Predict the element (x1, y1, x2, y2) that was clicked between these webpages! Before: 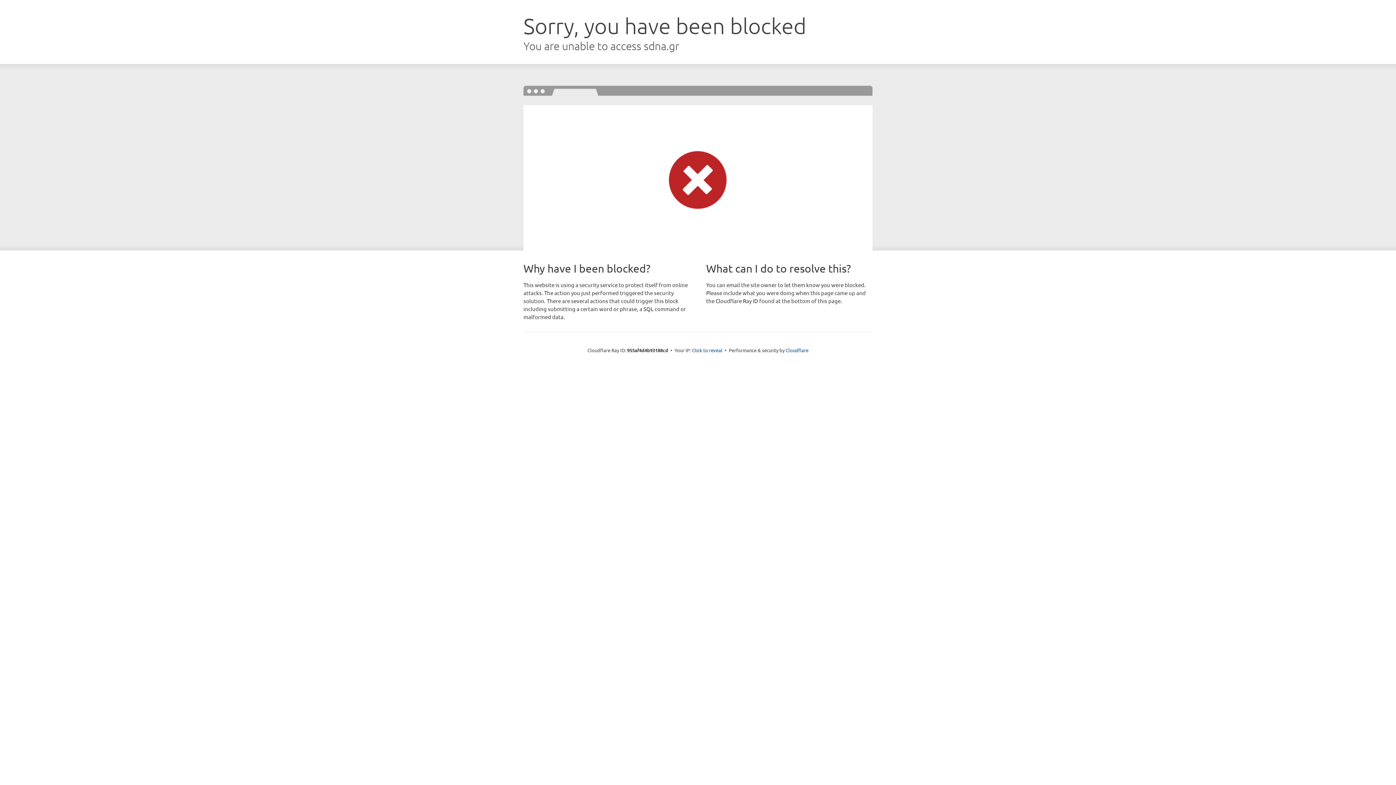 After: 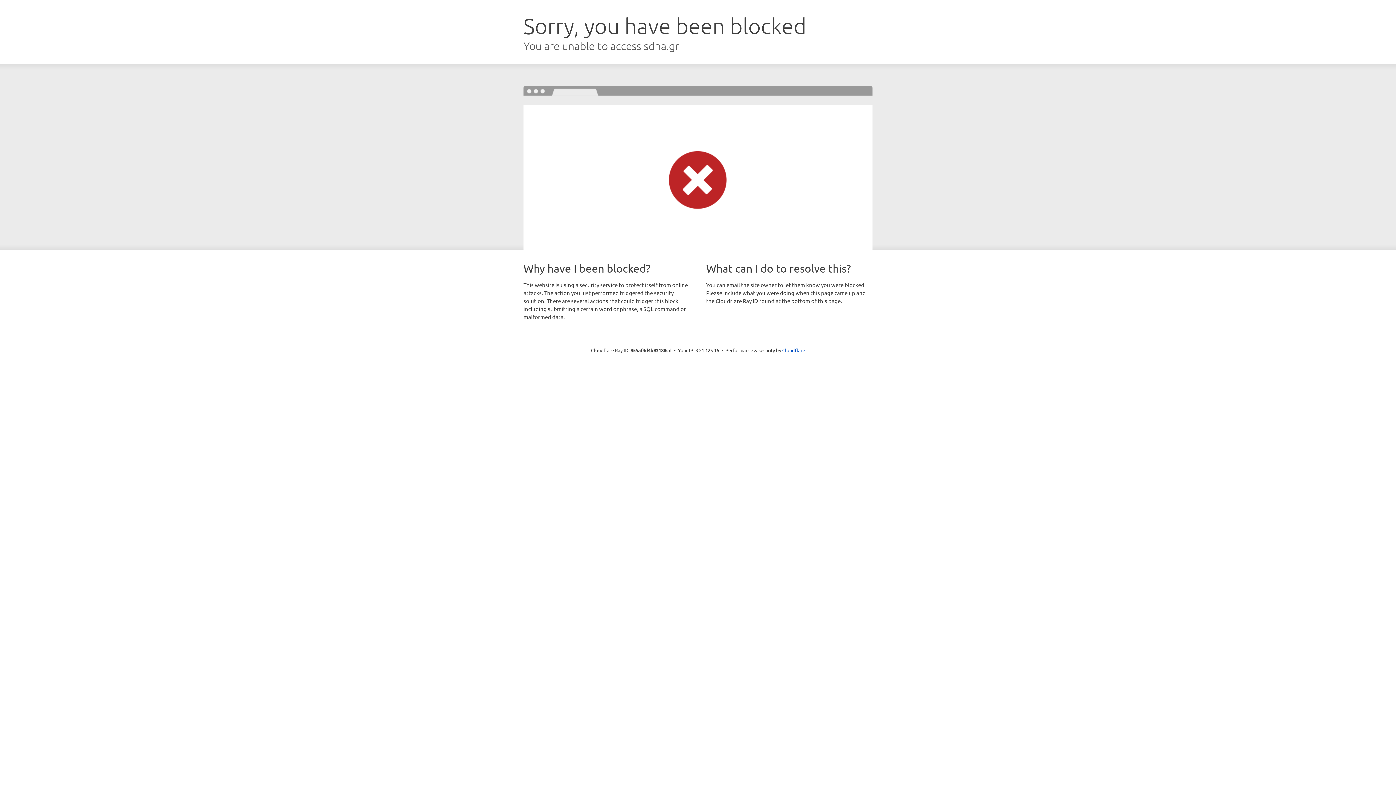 Action: label: Click to reveal bbox: (692, 346, 722, 353)